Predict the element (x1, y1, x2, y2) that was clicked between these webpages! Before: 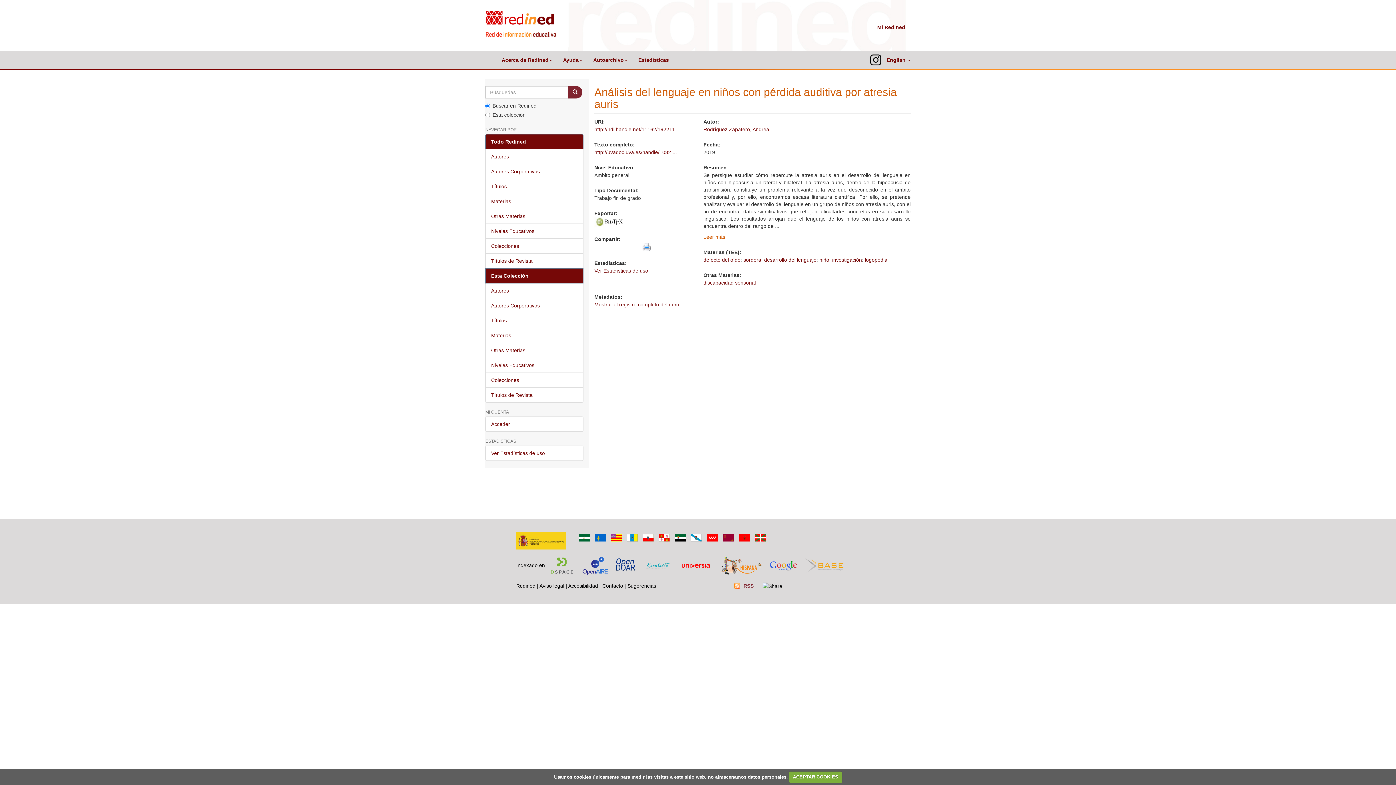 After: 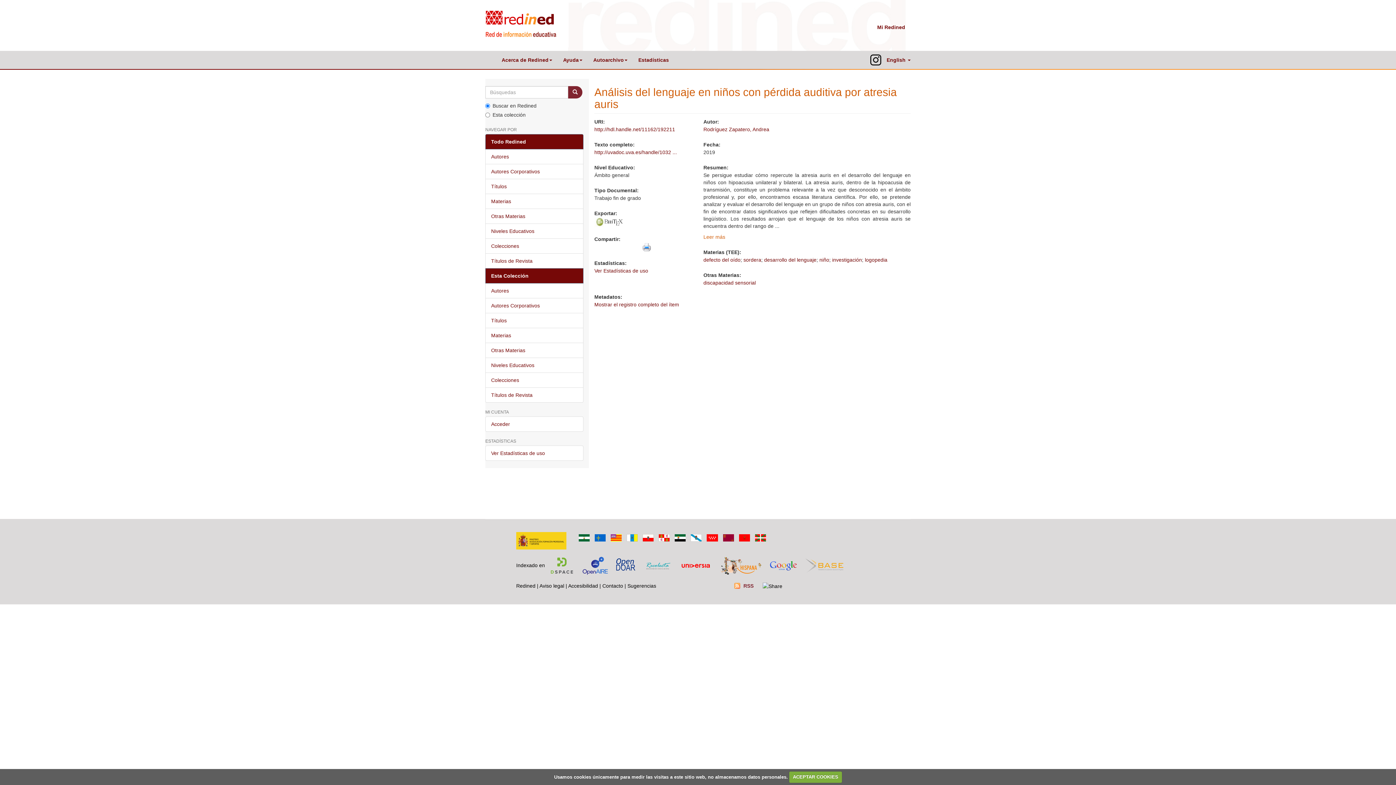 Action: bbox: (752, 534, 768, 540)